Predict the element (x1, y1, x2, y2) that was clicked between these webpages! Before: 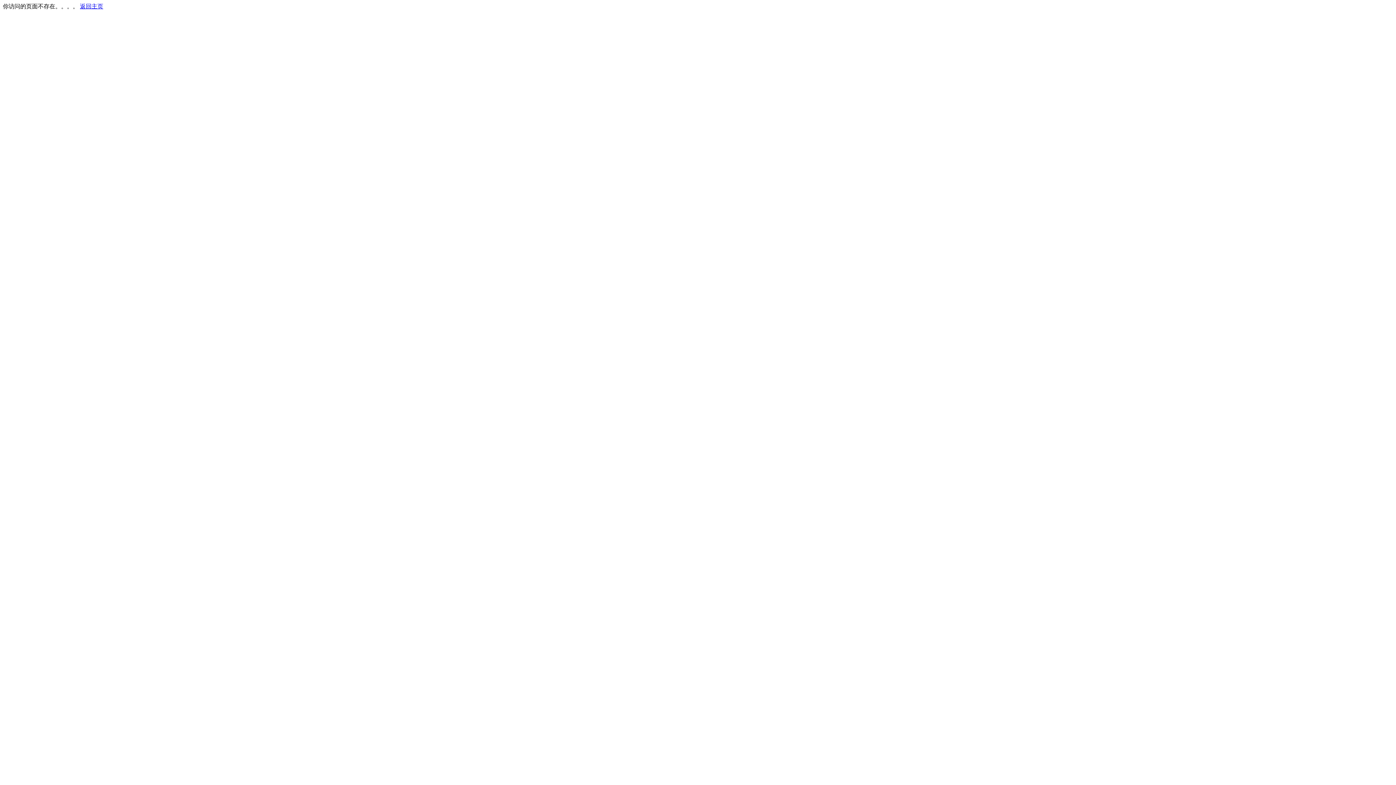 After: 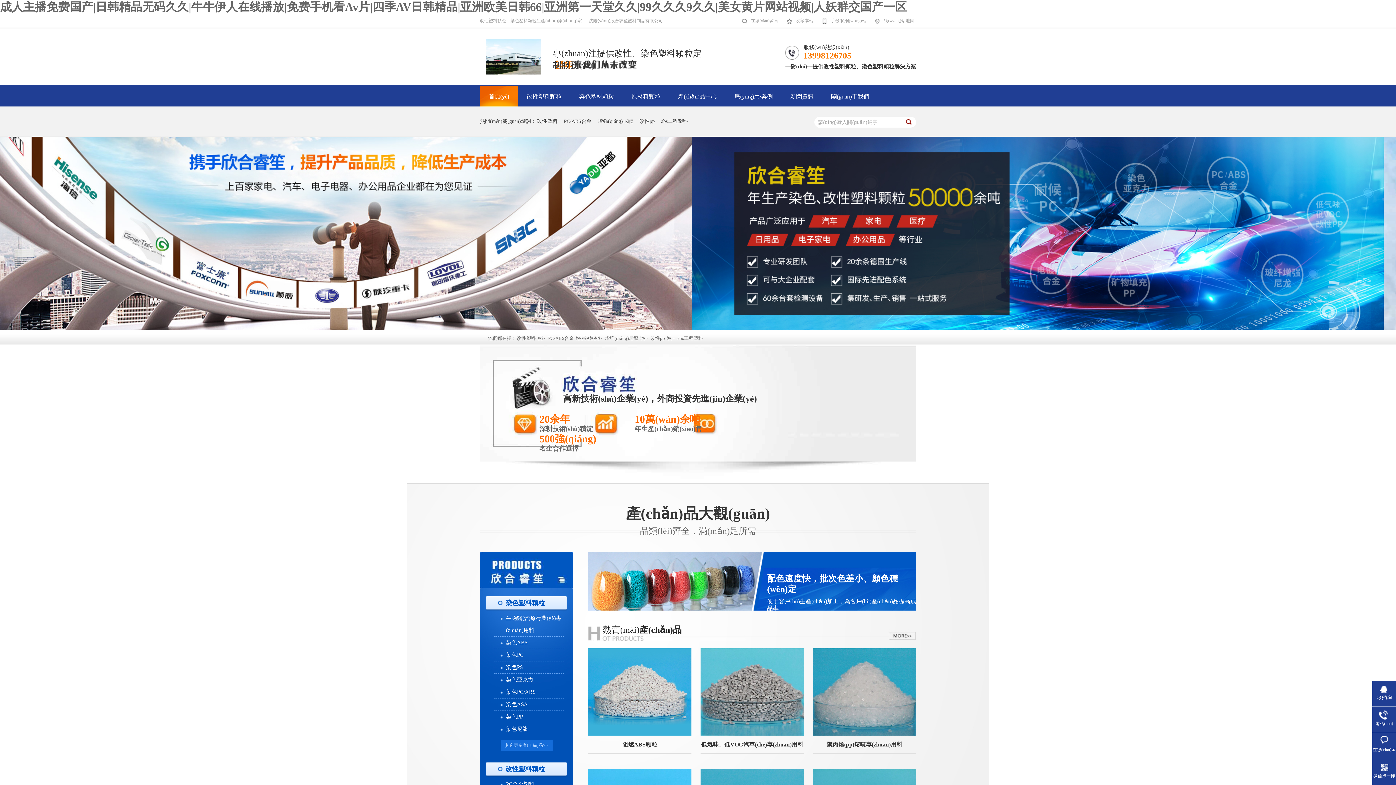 Action: bbox: (80, 3, 103, 9) label: 返回主页